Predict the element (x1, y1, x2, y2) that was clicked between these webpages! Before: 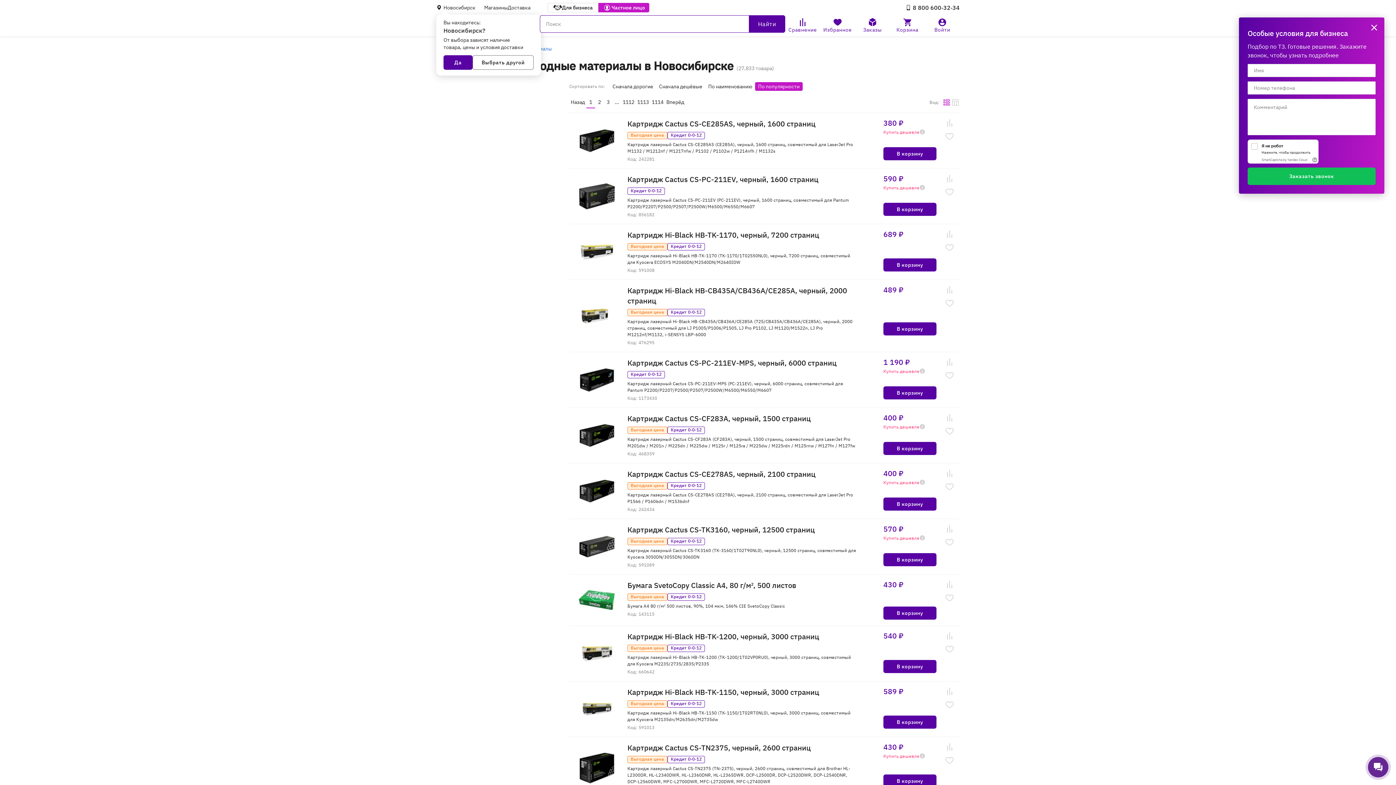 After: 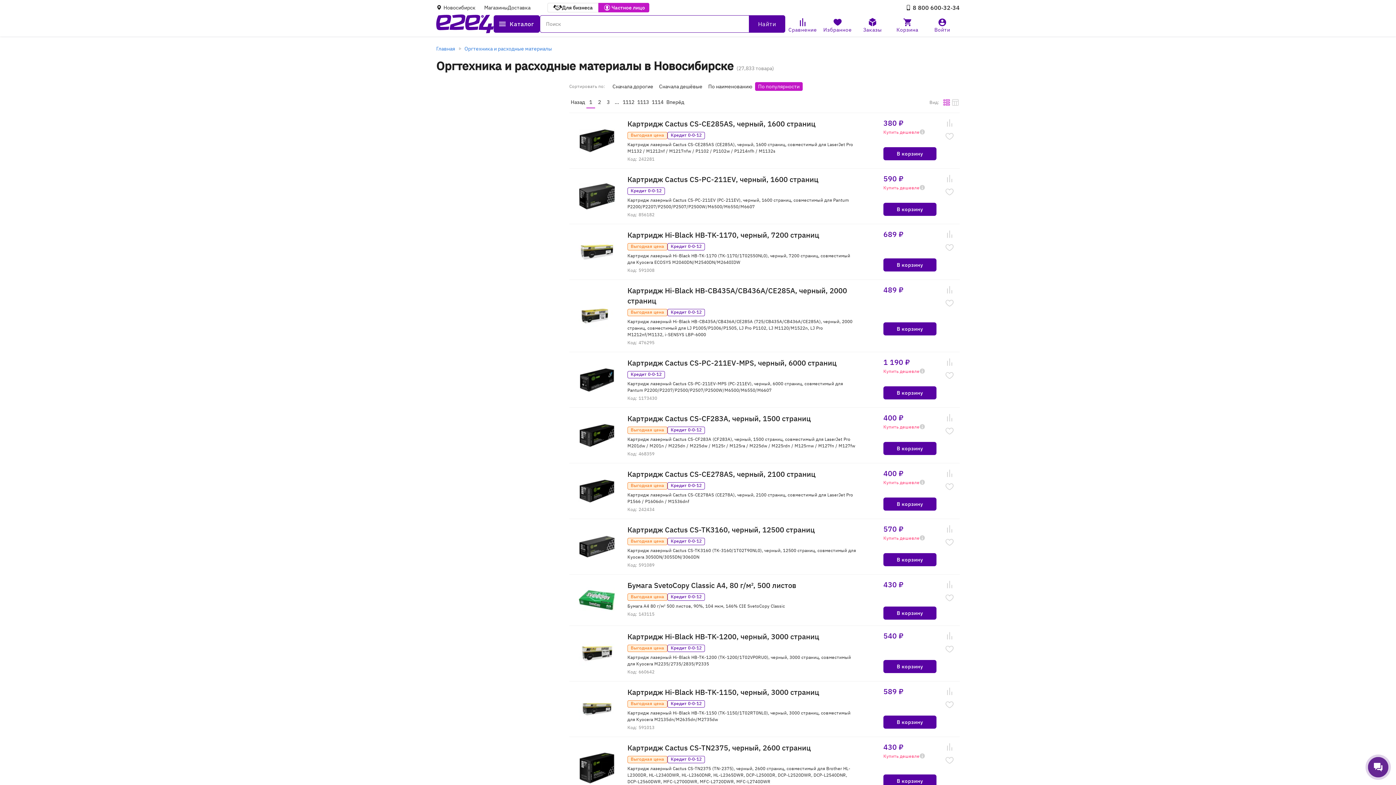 Action: label: Да bbox: (443, 55, 472, 69)